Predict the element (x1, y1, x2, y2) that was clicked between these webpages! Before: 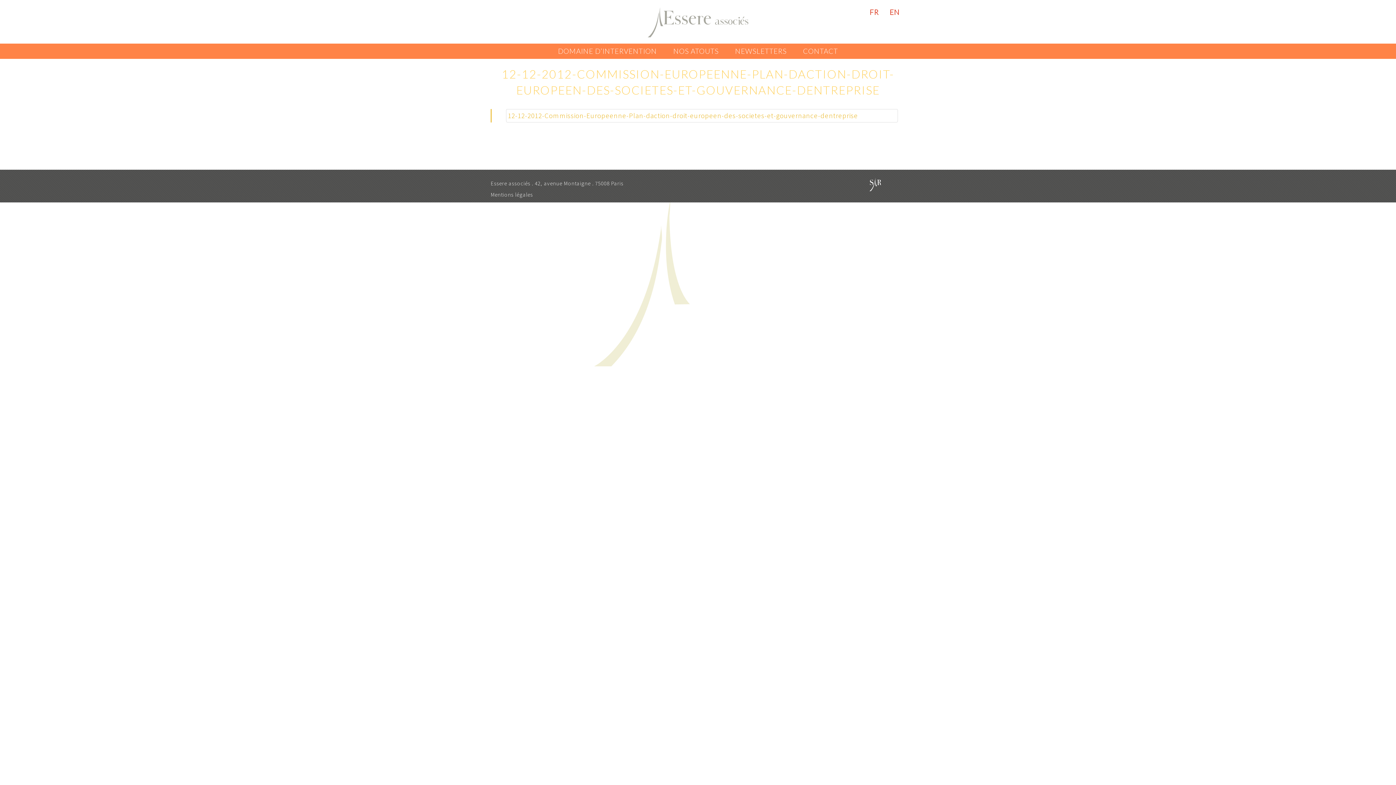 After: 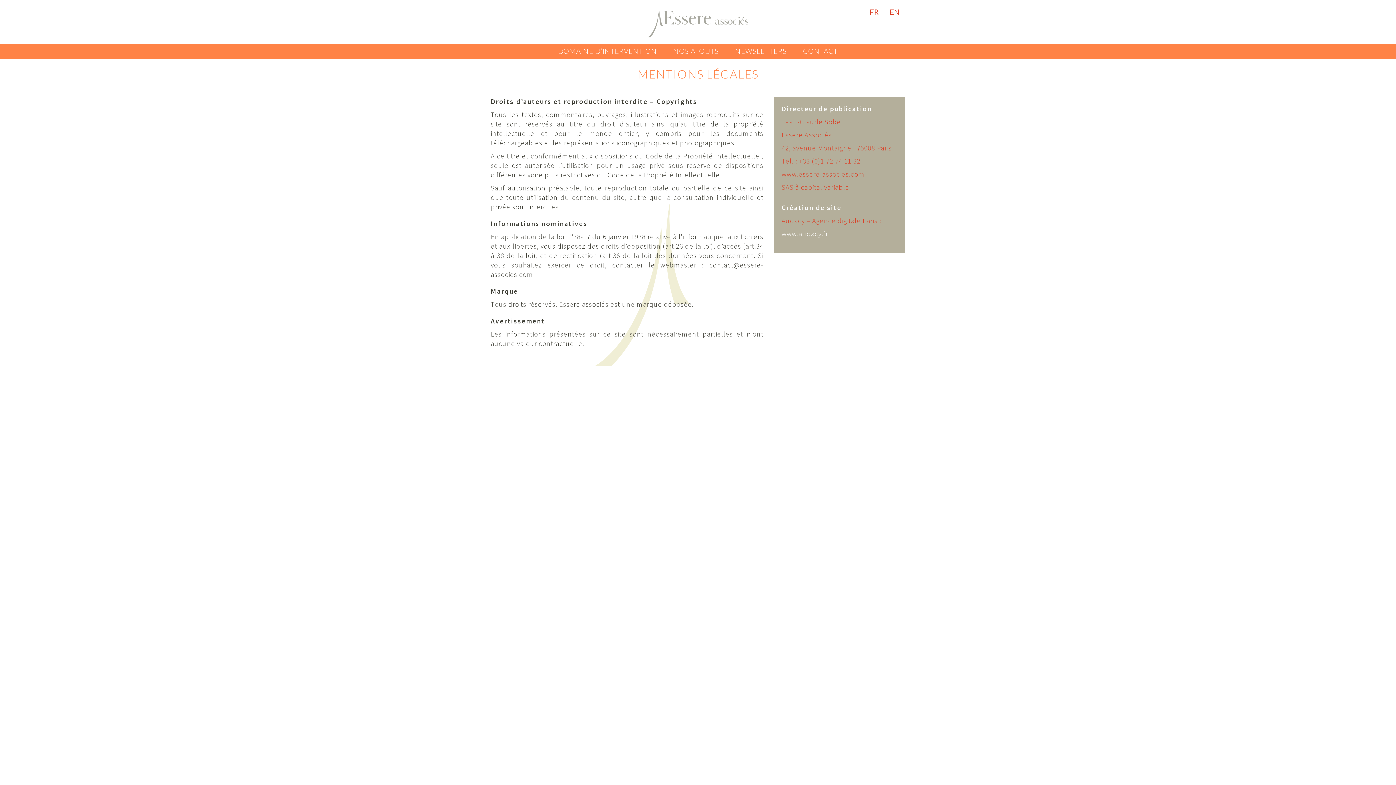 Action: bbox: (490, 191, 533, 198) label: Mentions légales